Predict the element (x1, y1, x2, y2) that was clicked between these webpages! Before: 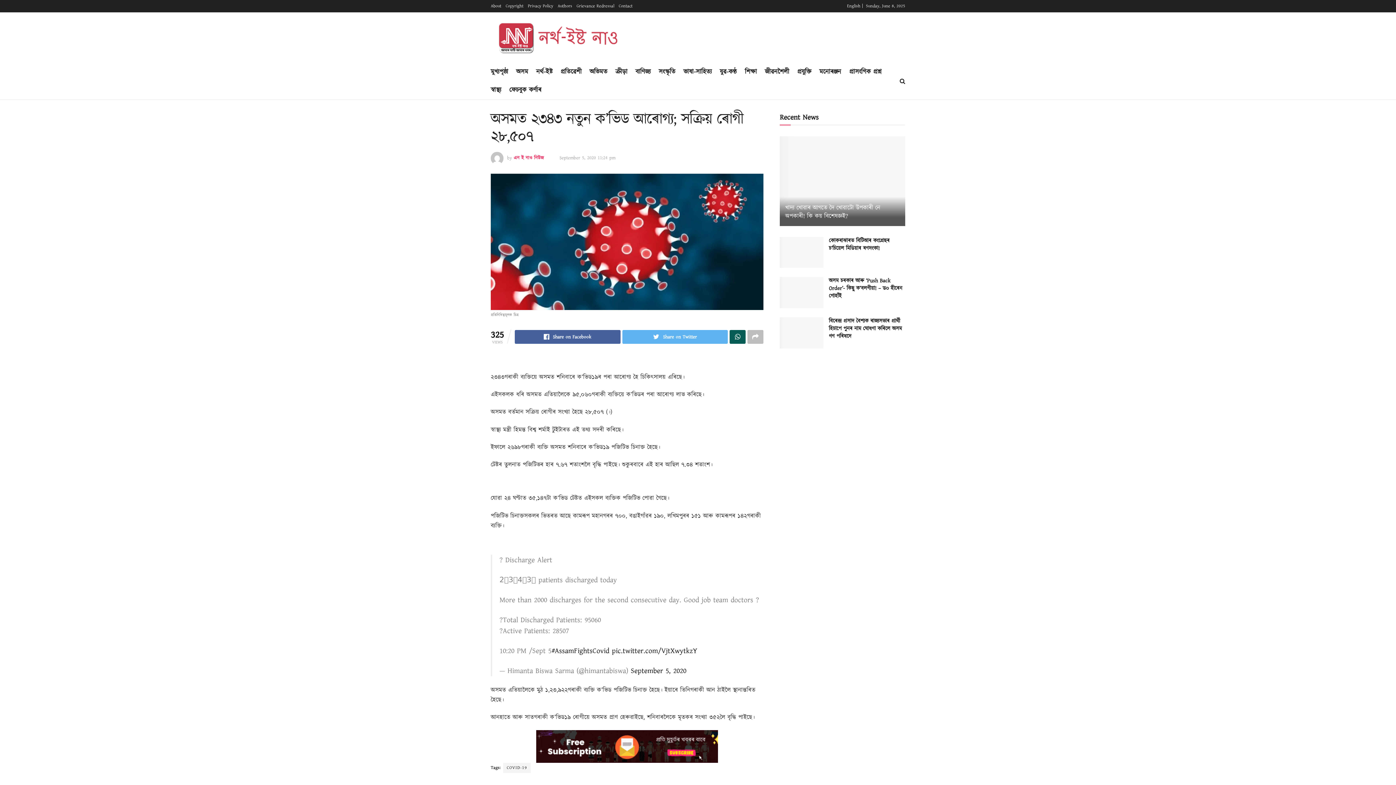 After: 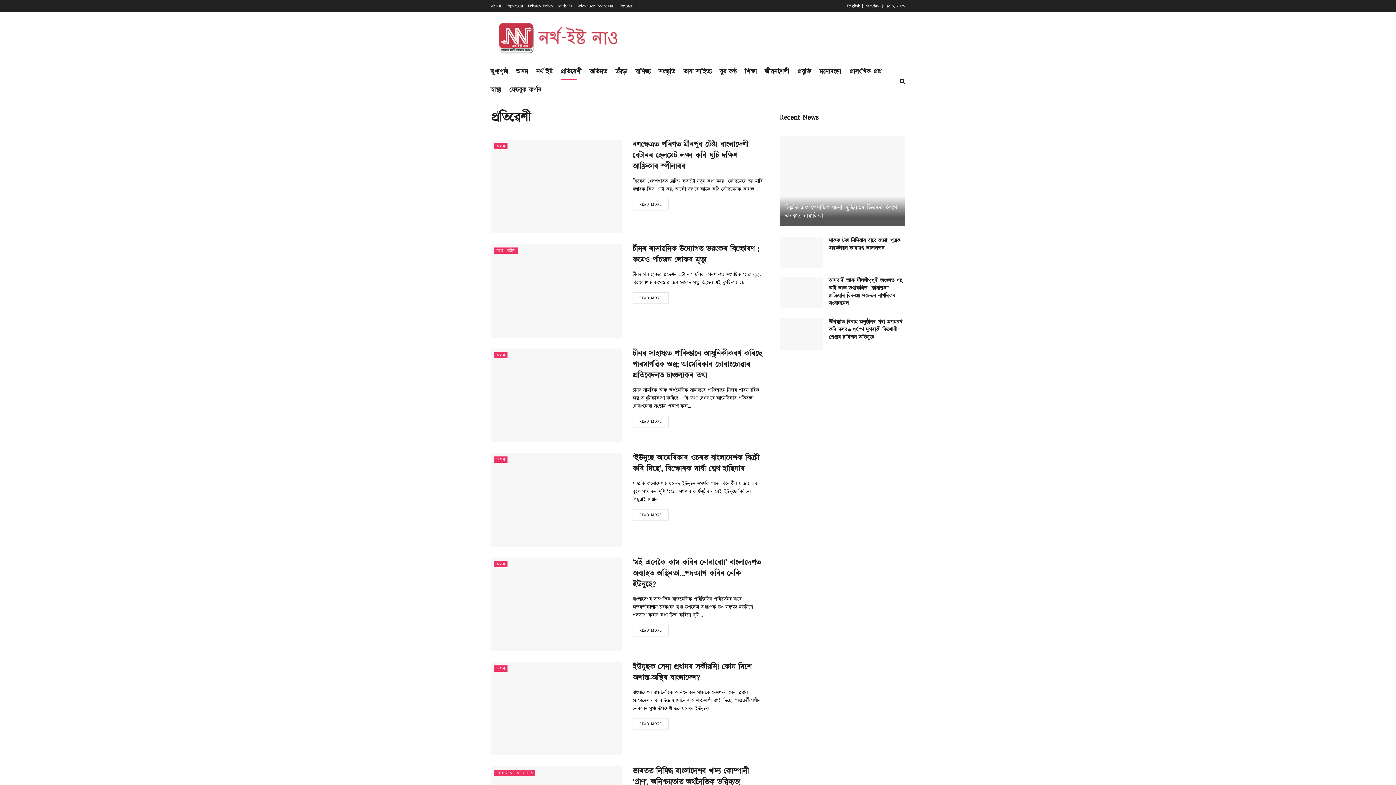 Action: label: প্ৰতিৱেশী bbox: (560, 64, 581, 79)